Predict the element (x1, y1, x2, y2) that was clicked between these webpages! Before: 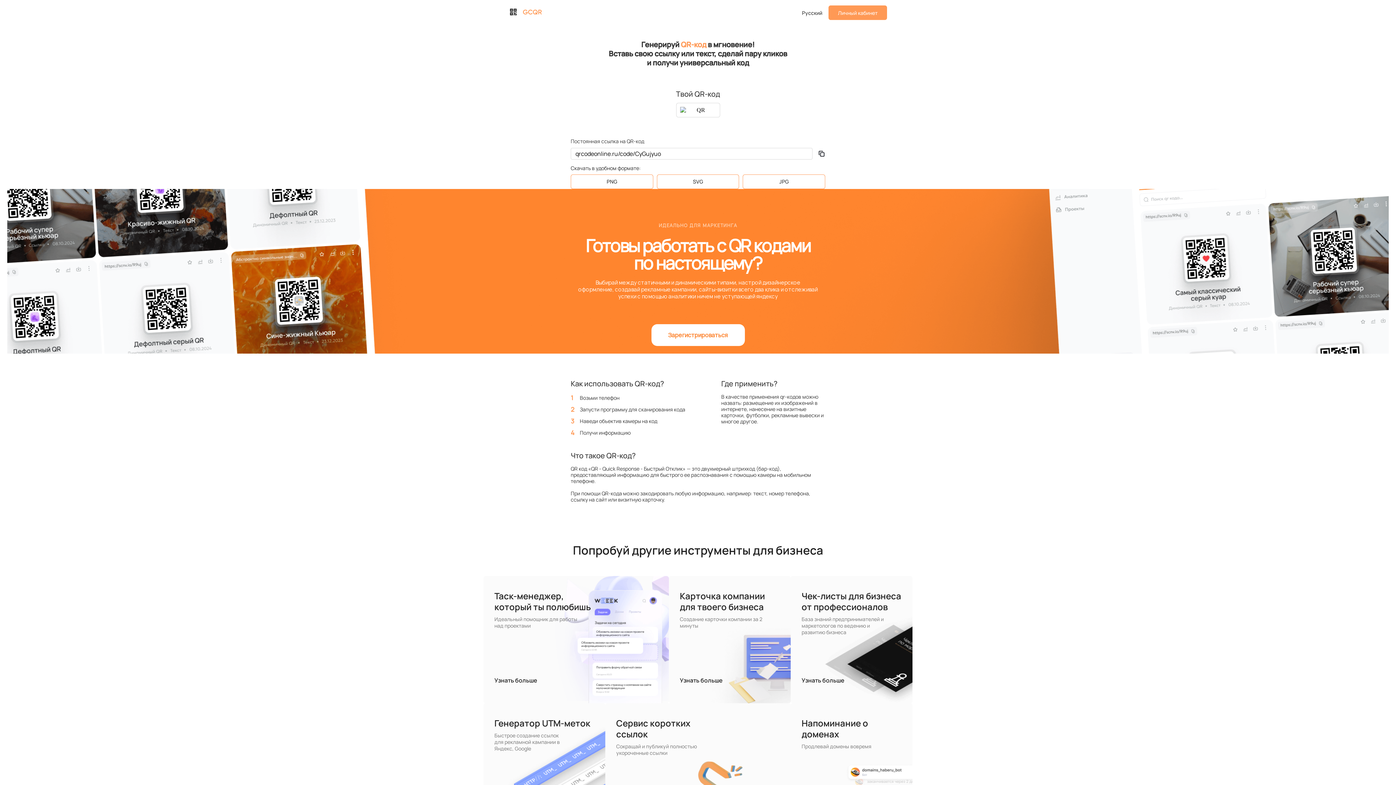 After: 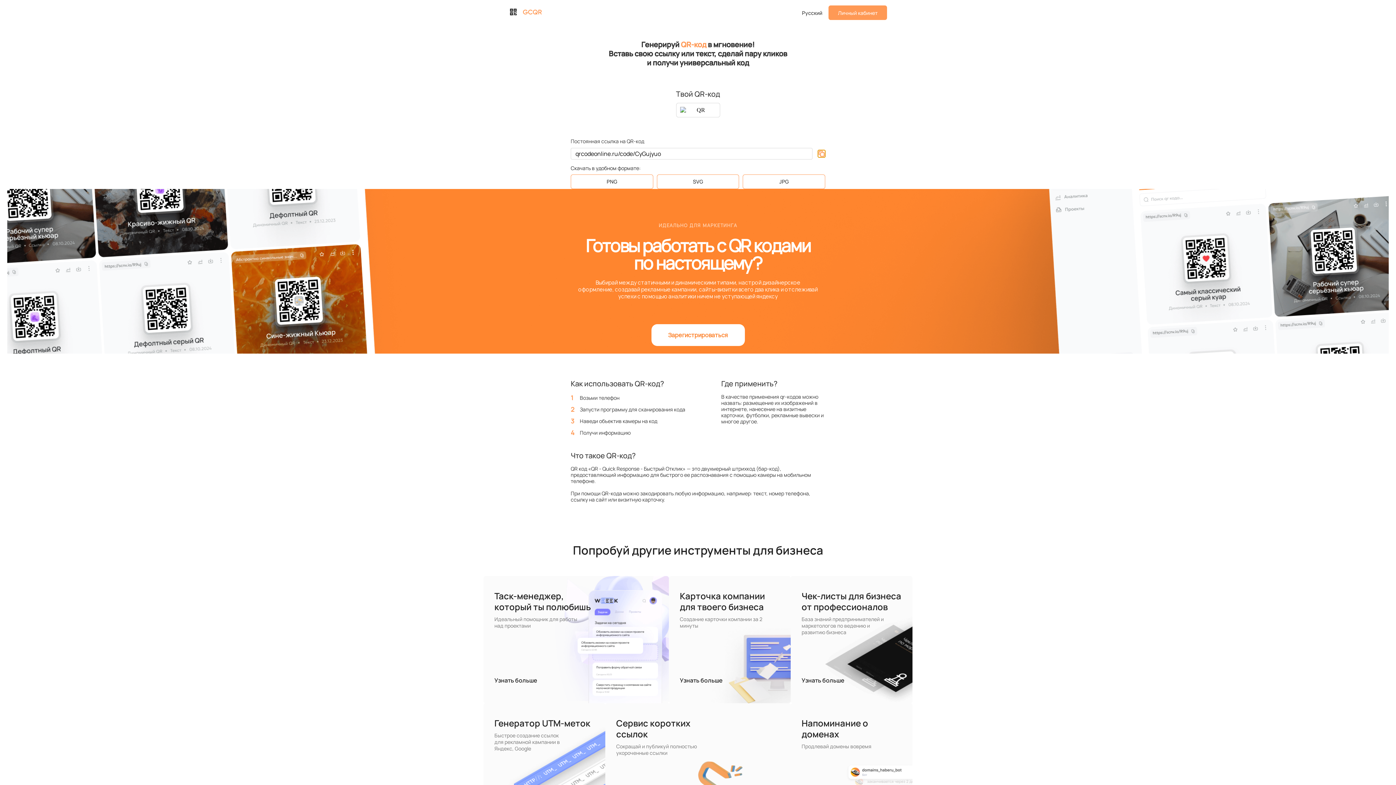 Action: bbox: (818, 150, 825, 157)